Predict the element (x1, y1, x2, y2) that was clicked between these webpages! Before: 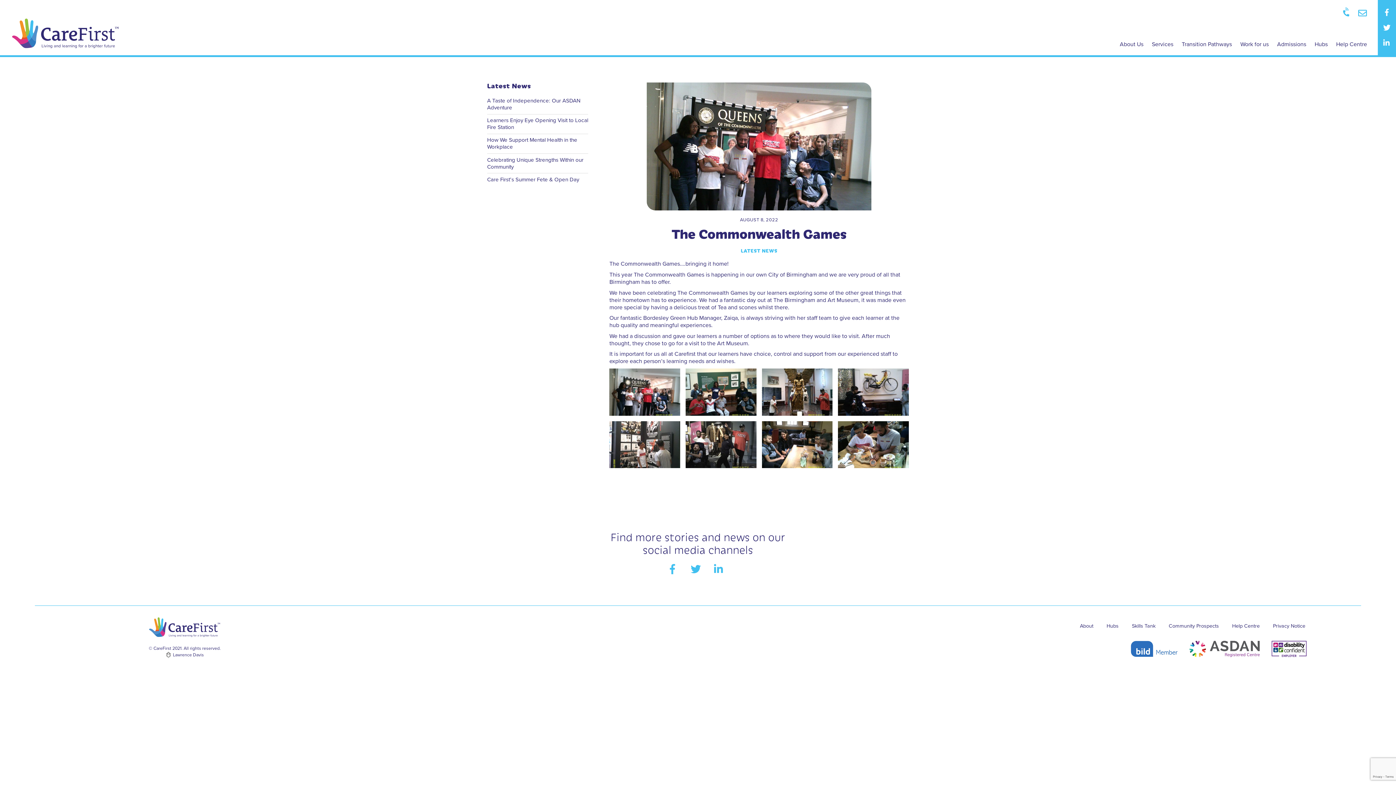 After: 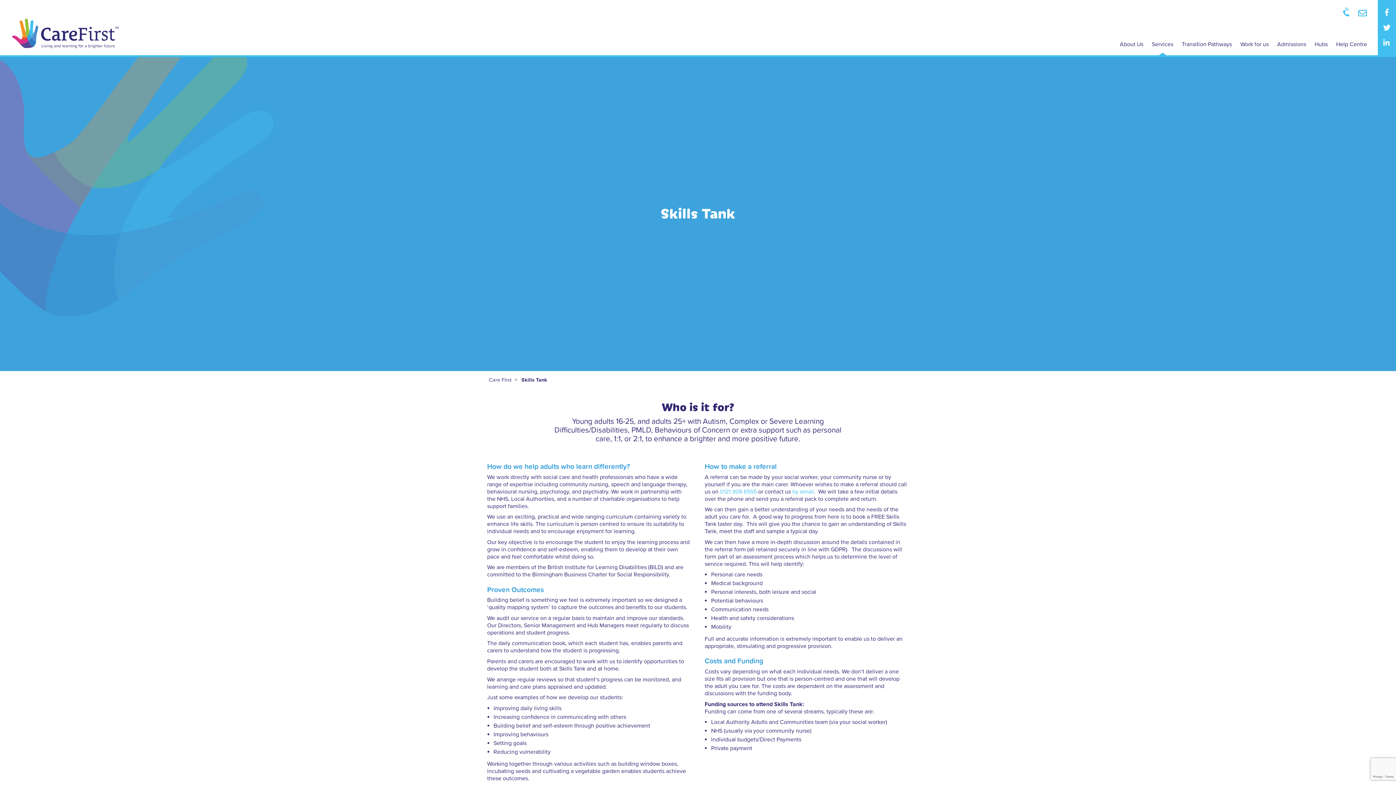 Action: label: Skills Tank bbox: (1125, 620, 1162, 633)